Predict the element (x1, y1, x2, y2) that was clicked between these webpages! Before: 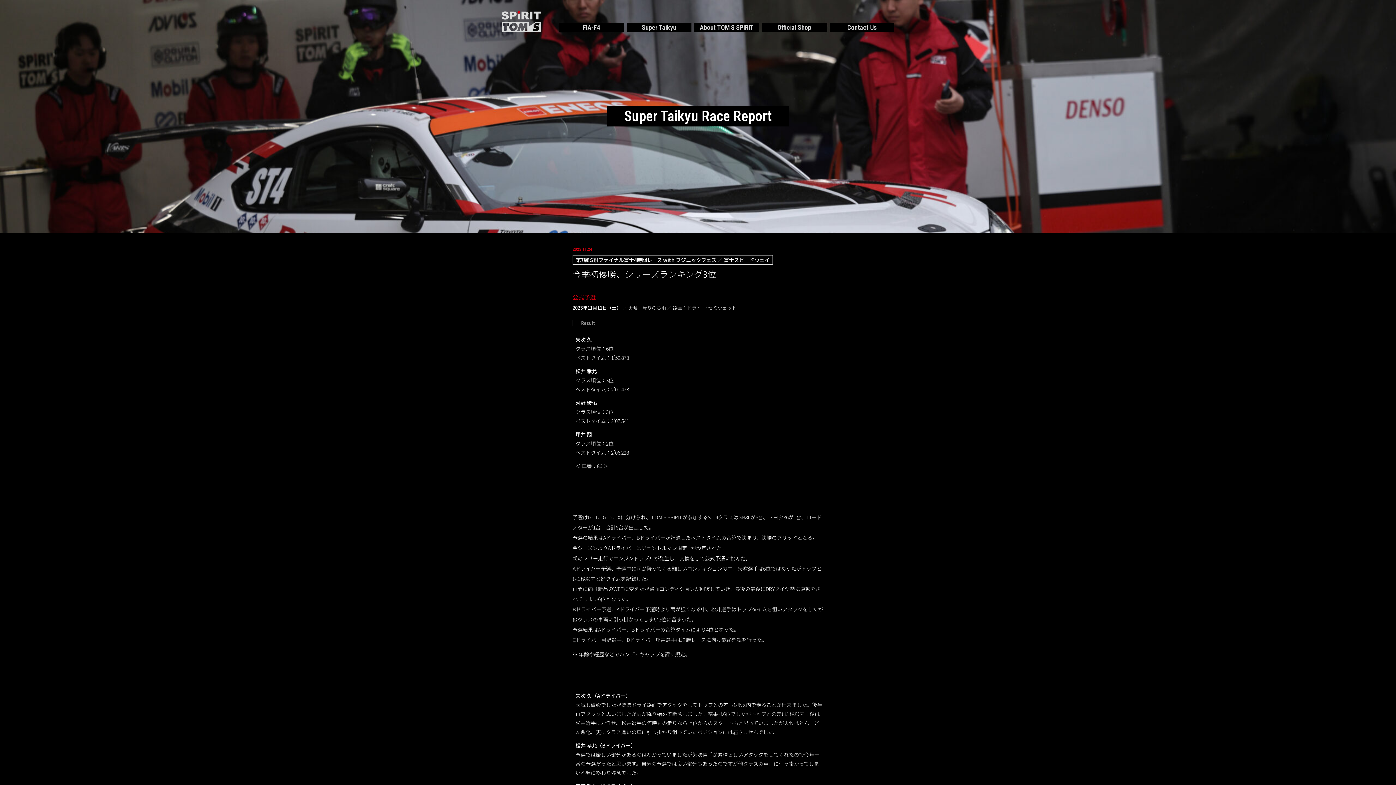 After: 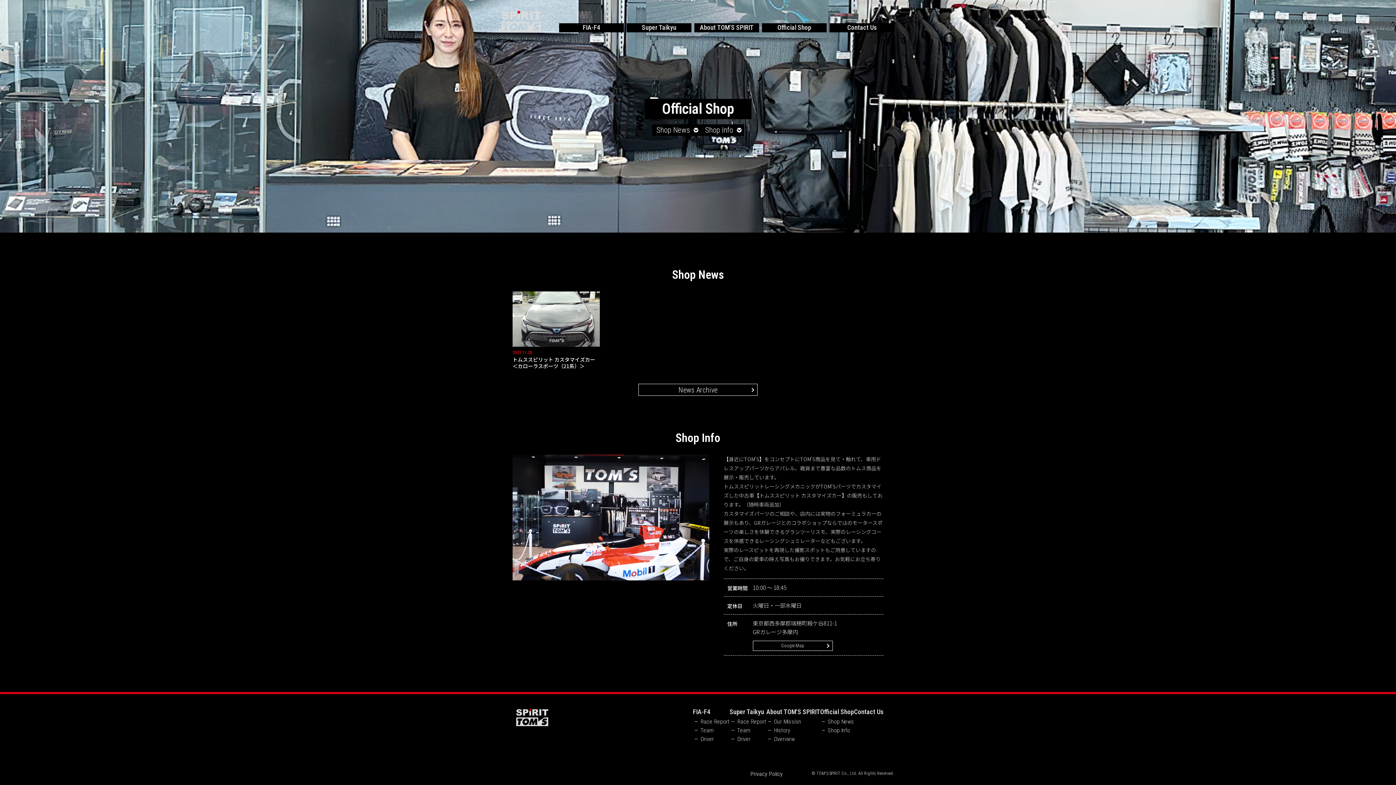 Action: bbox: (762, 23, 826, 32) label: Official Shop